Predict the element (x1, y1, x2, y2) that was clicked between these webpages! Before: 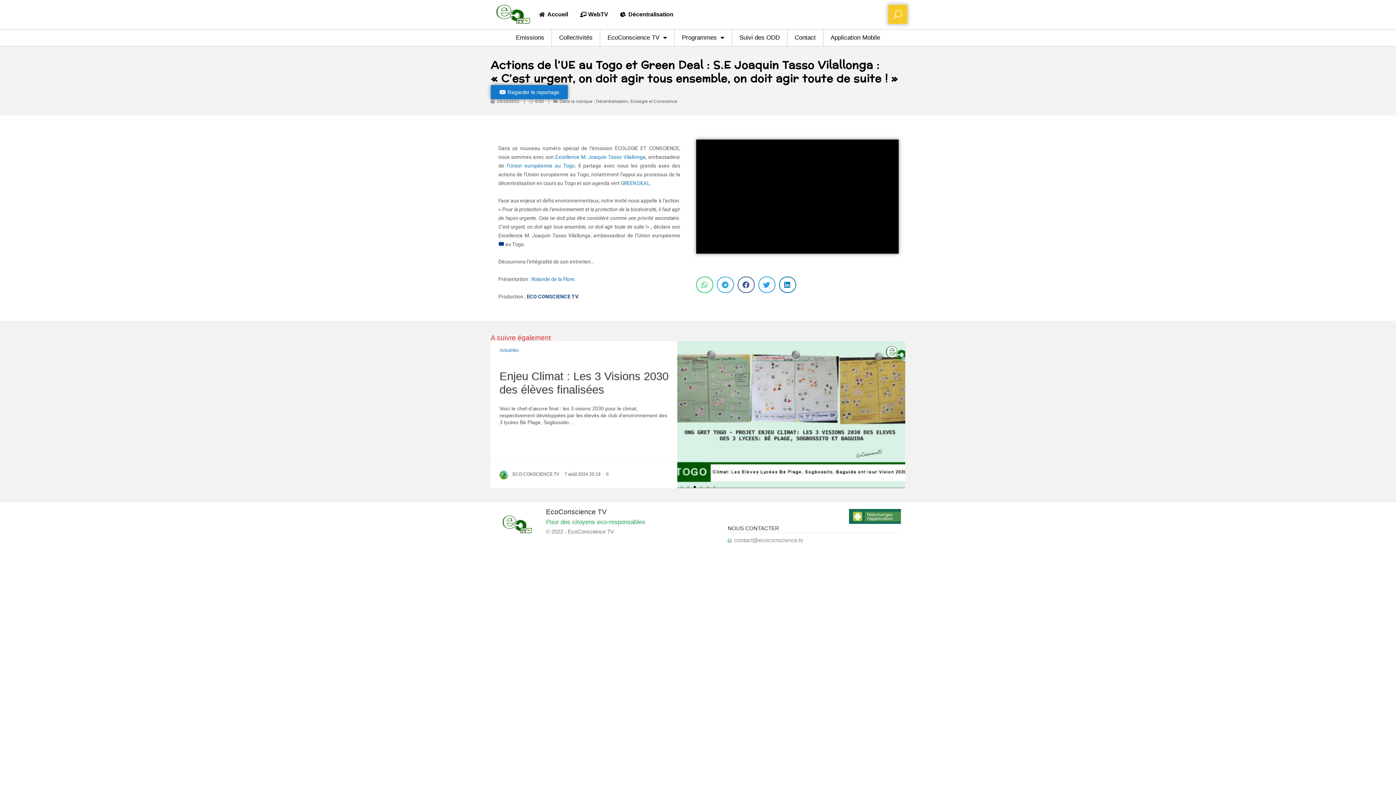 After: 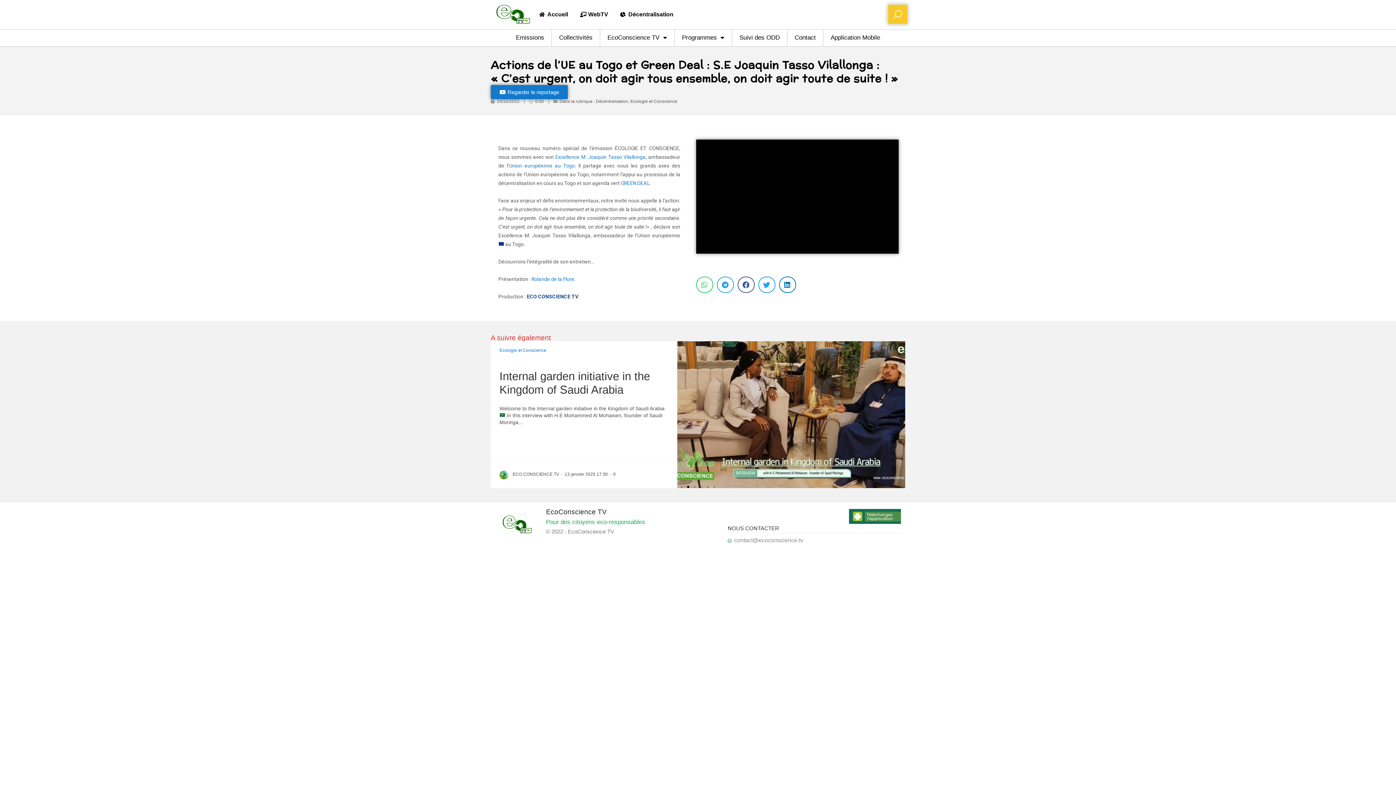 Action: bbox: (687, 486, 689, 488) label: Go to slide 2